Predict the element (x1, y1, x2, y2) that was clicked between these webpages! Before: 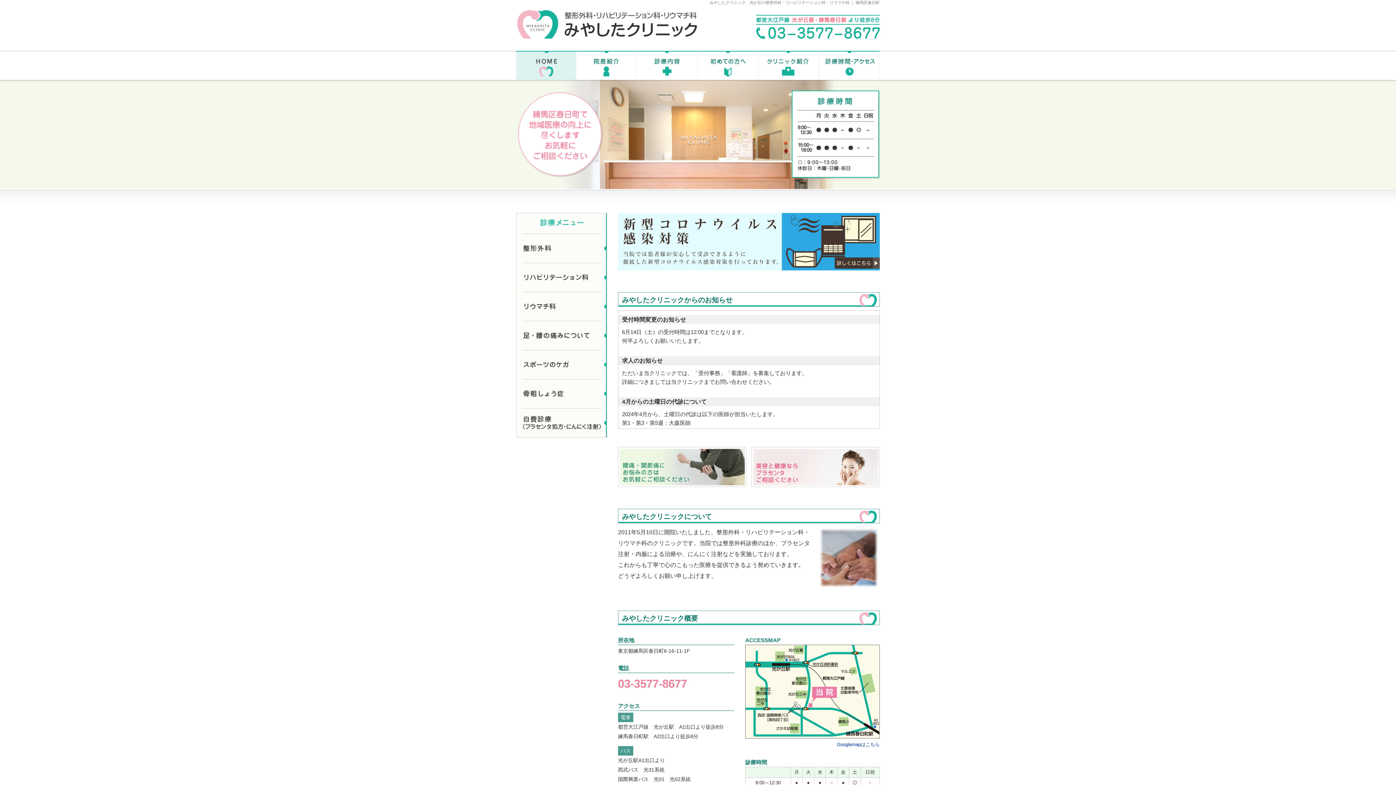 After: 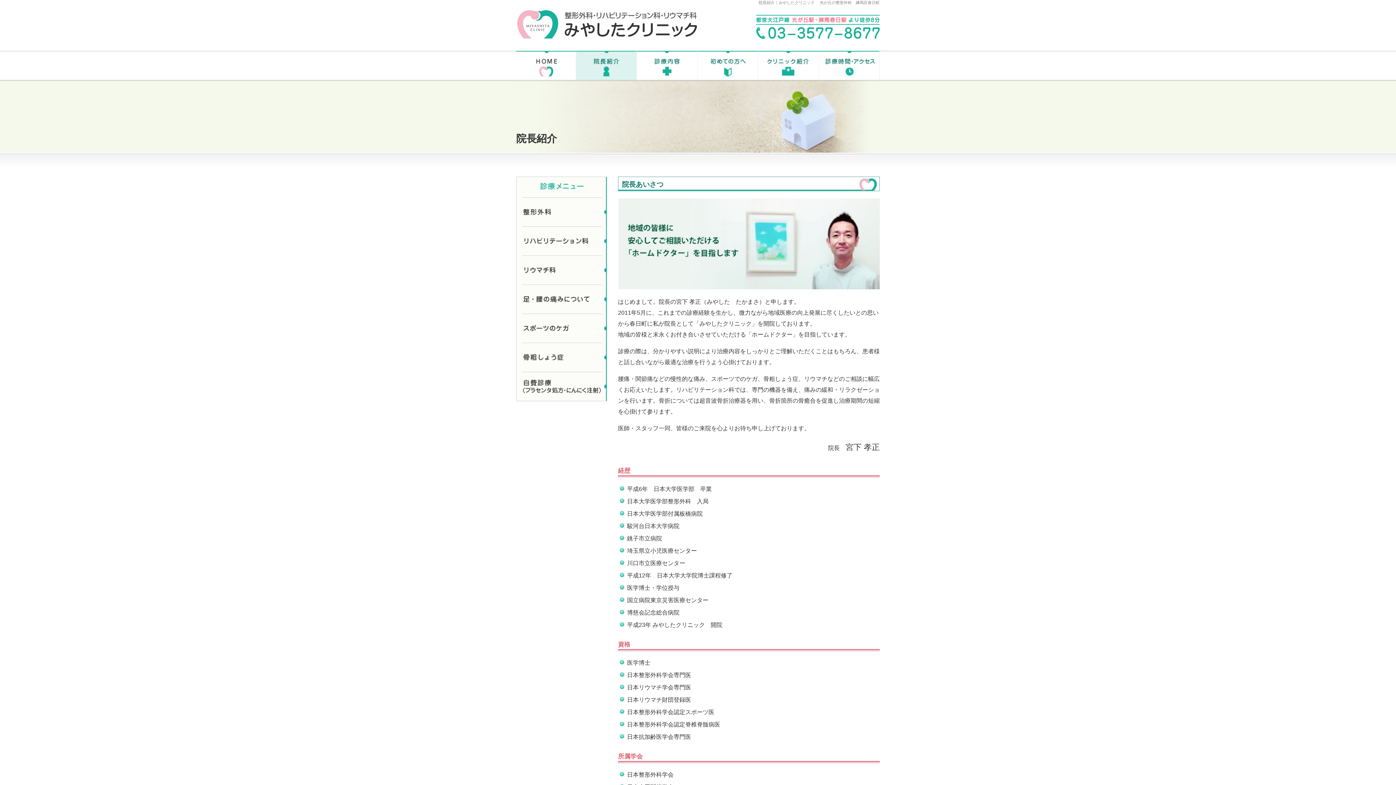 Action: bbox: (576, 50, 637, 80)